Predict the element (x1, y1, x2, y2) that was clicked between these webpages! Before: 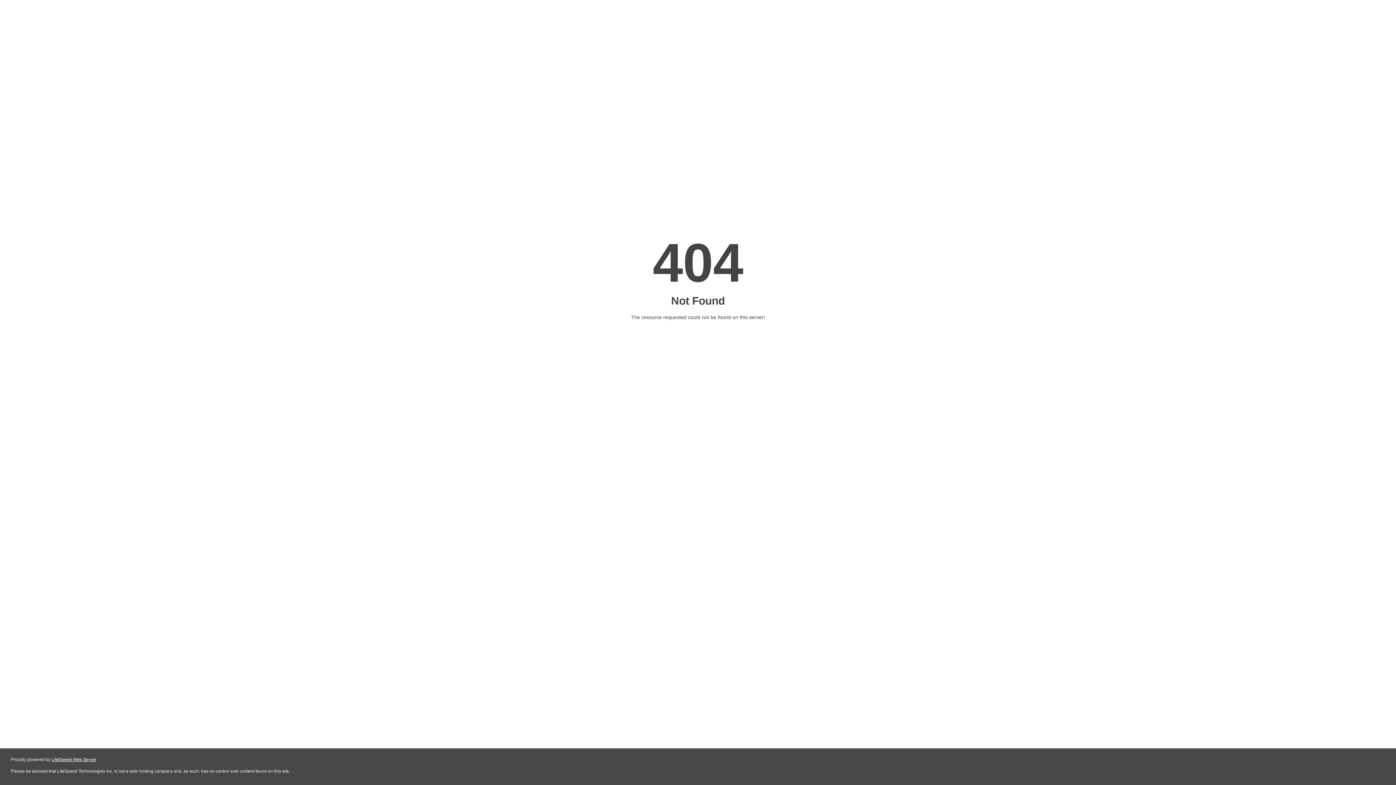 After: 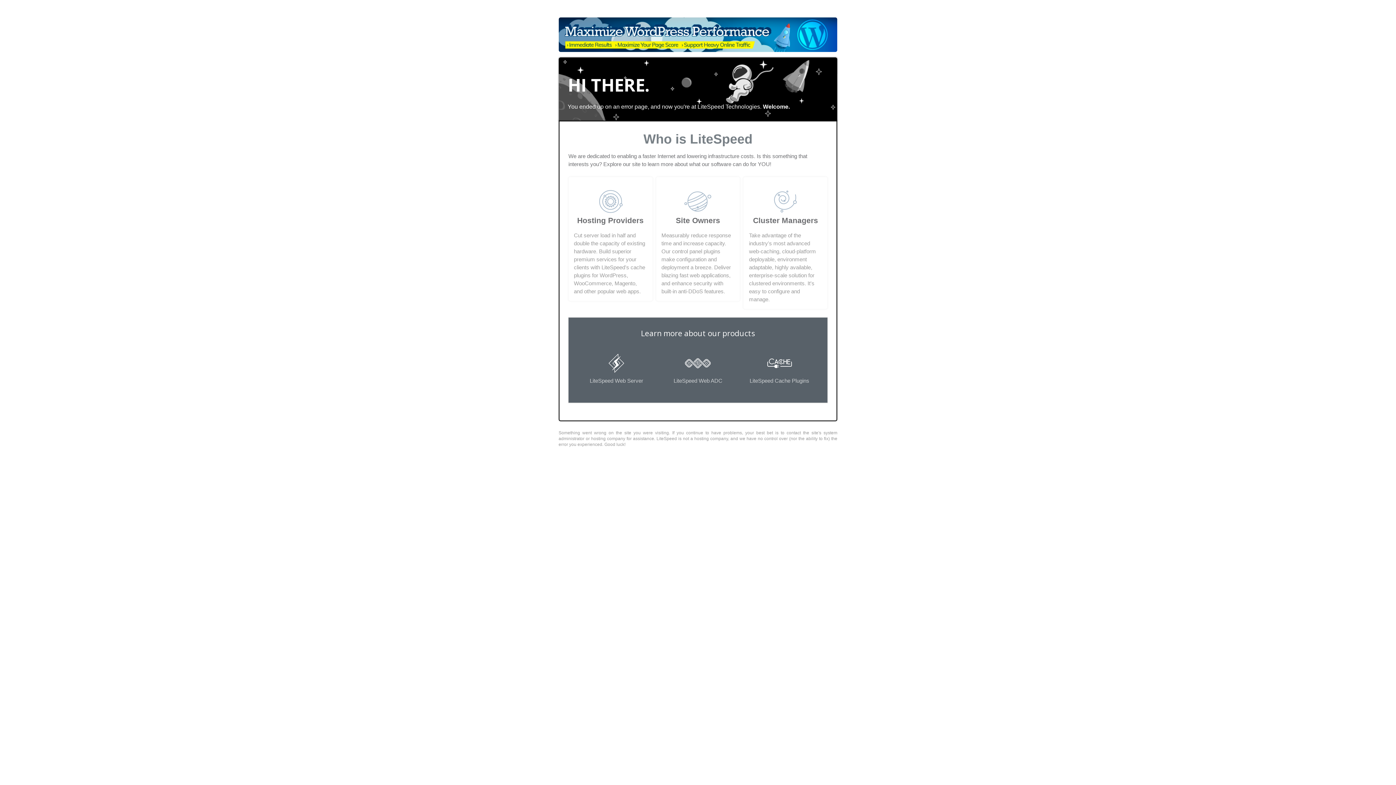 Action: label: LiteSpeed Web Server bbox: (51, 757, 96, 762)